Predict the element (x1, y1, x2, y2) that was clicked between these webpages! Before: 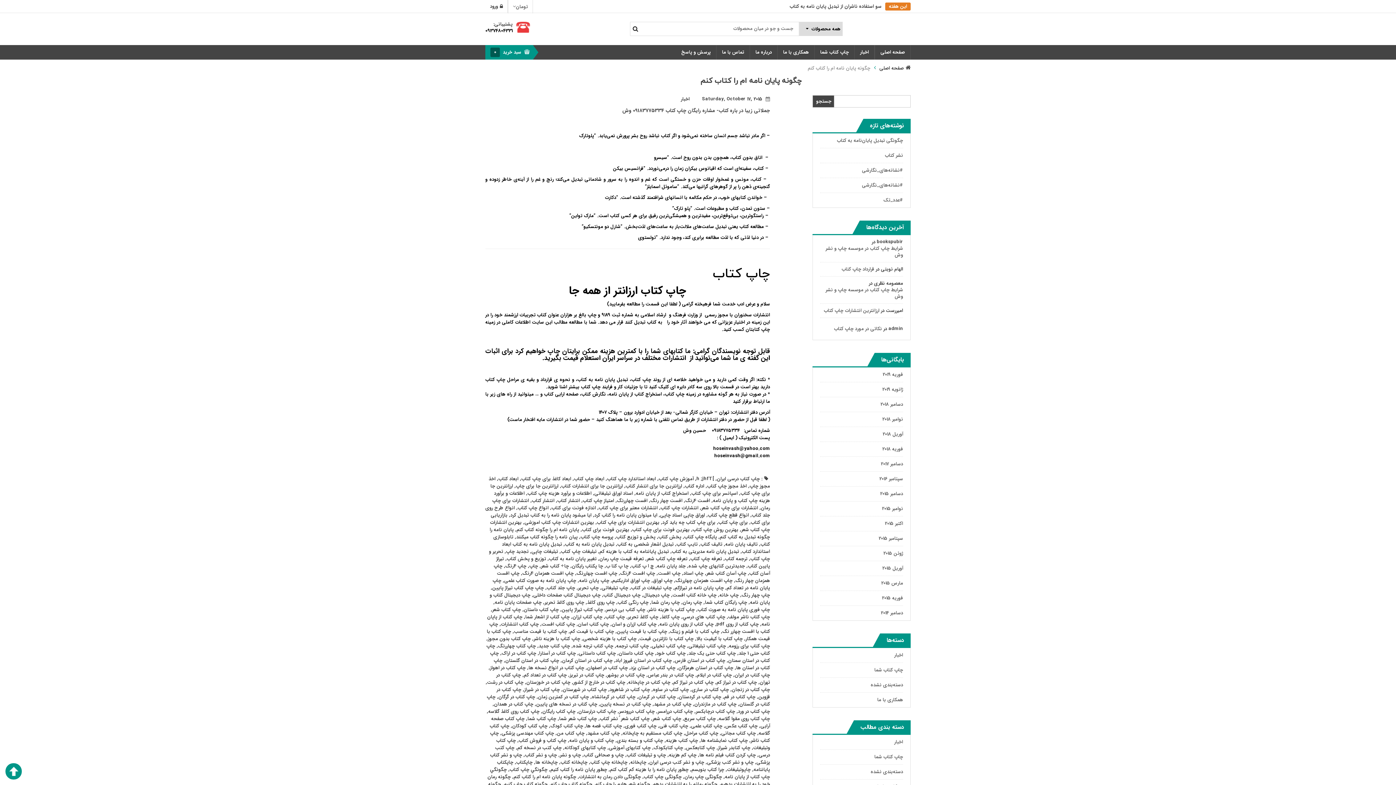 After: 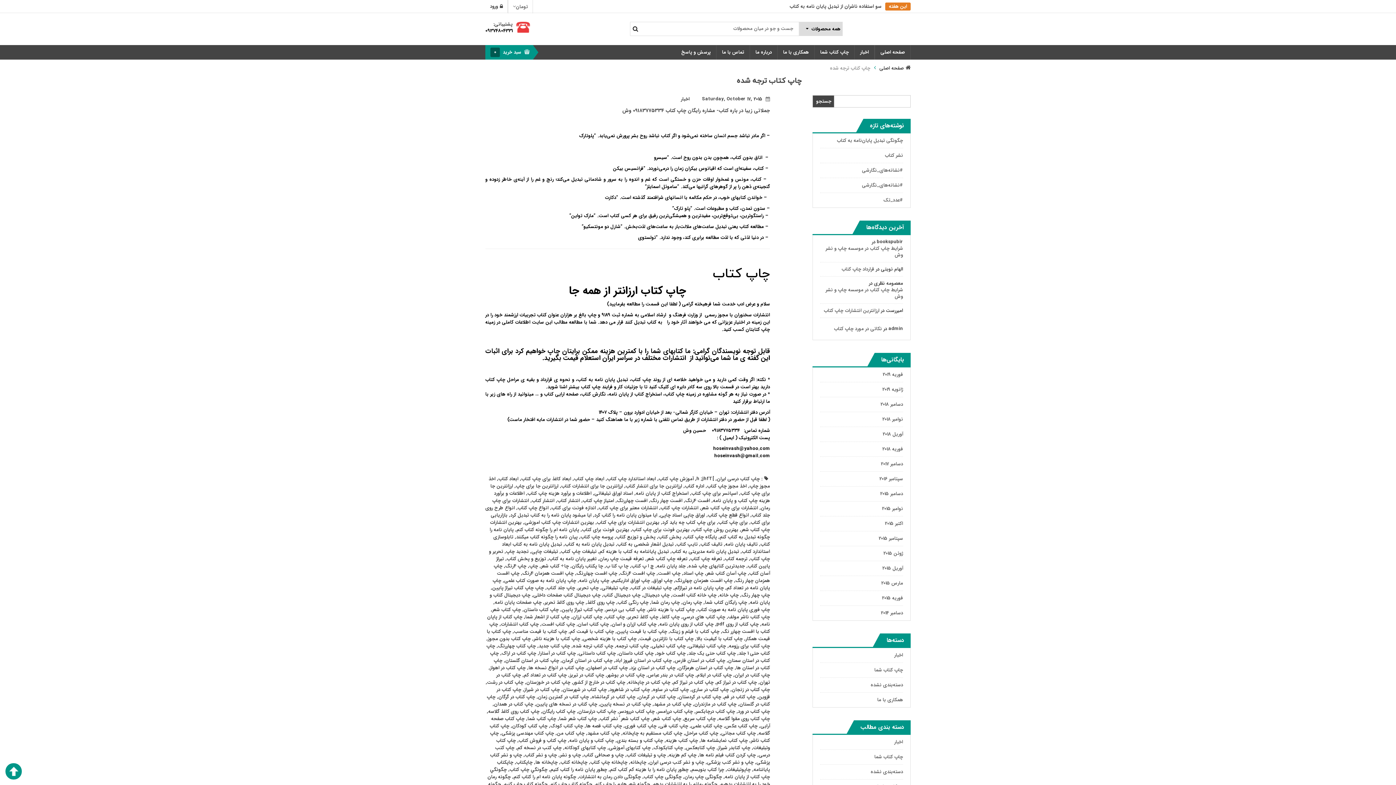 Action: label: چاپ کتاب ترجه شده bbox: (573, 642, 613, 650)